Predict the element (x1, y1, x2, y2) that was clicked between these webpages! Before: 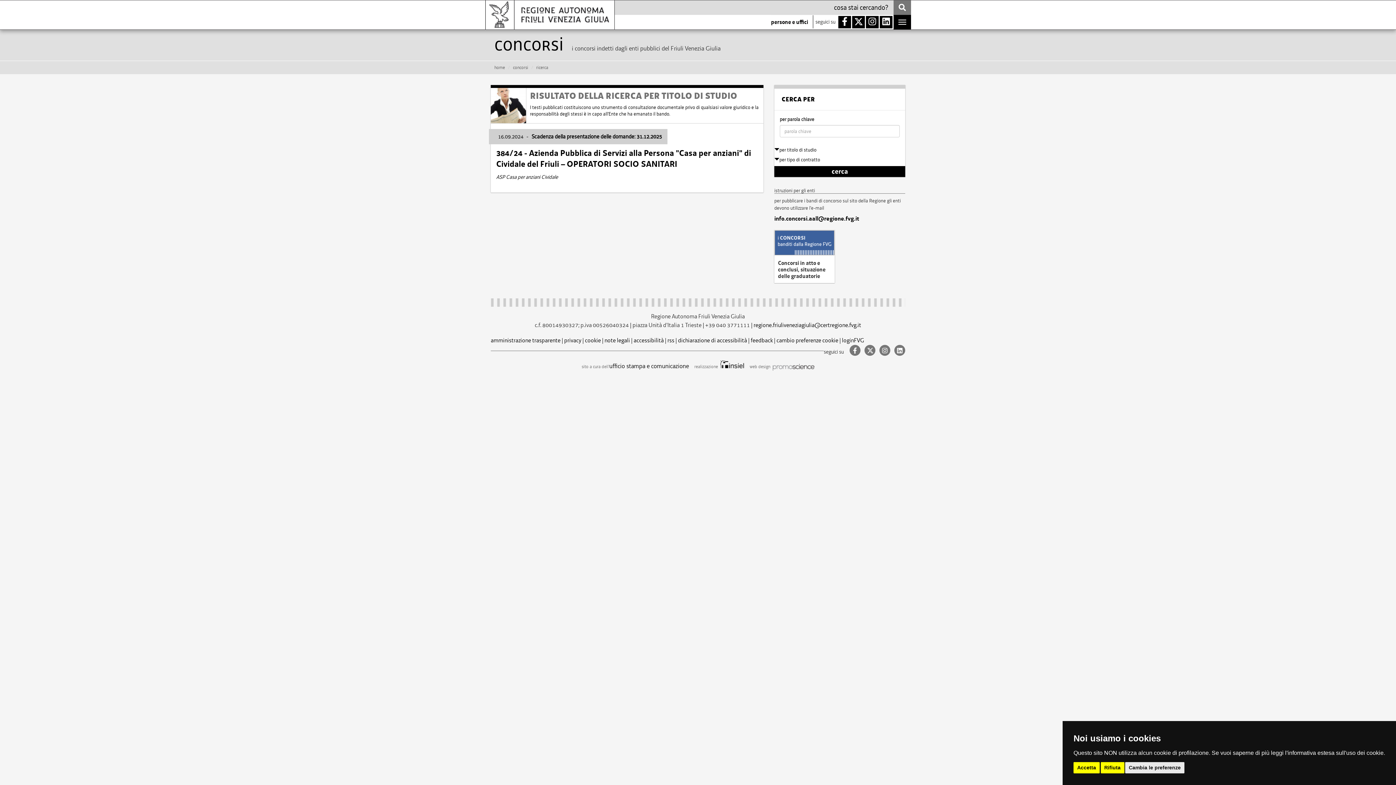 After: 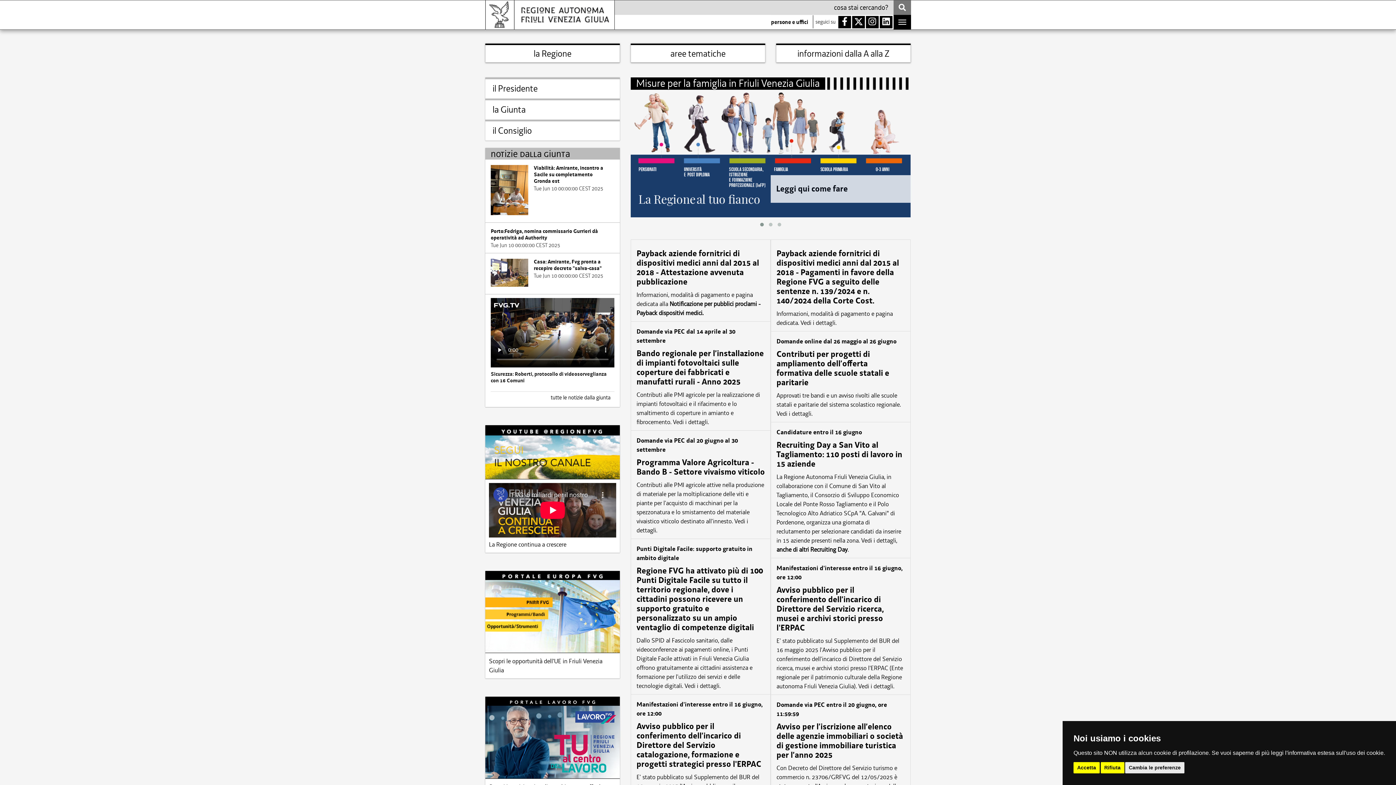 Action: label: home bbox: (494, 64, 505, 70)